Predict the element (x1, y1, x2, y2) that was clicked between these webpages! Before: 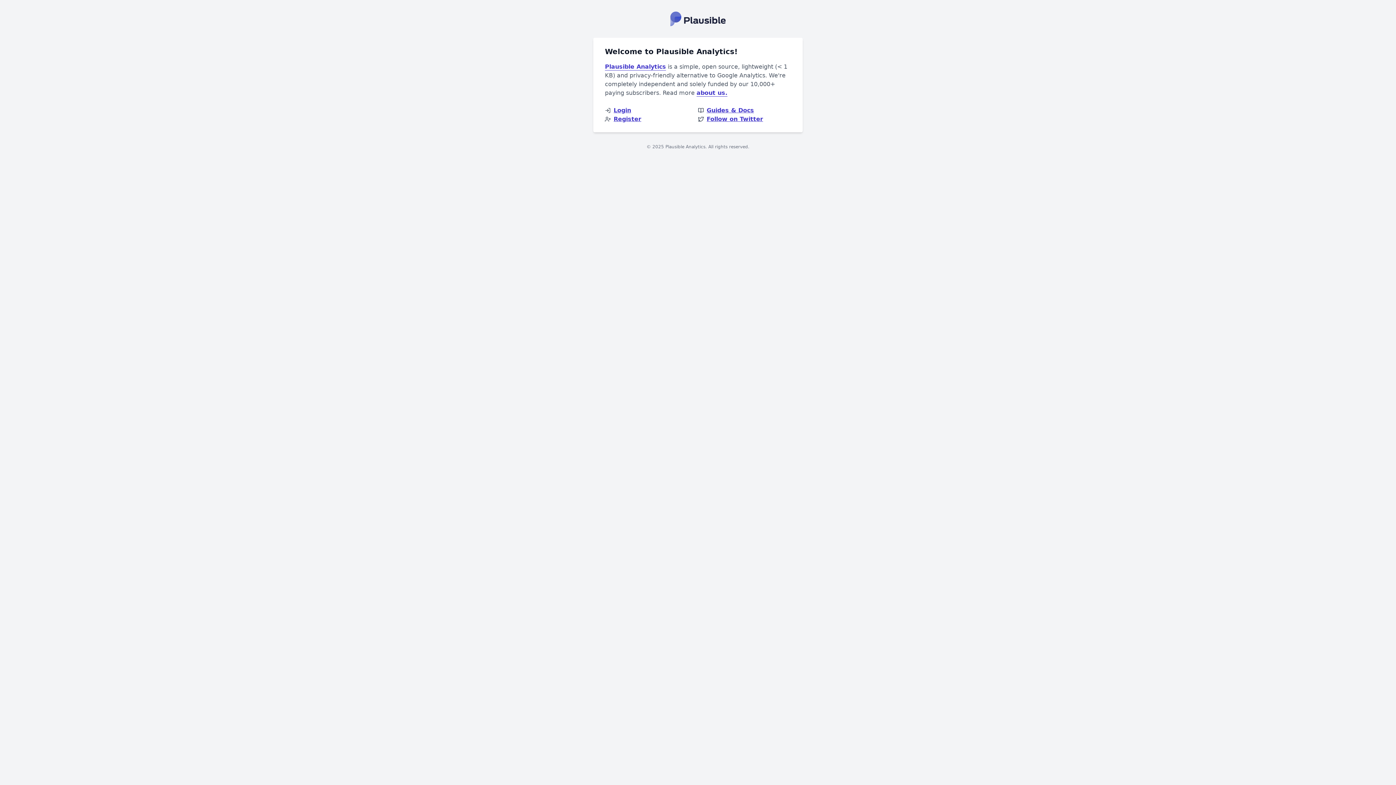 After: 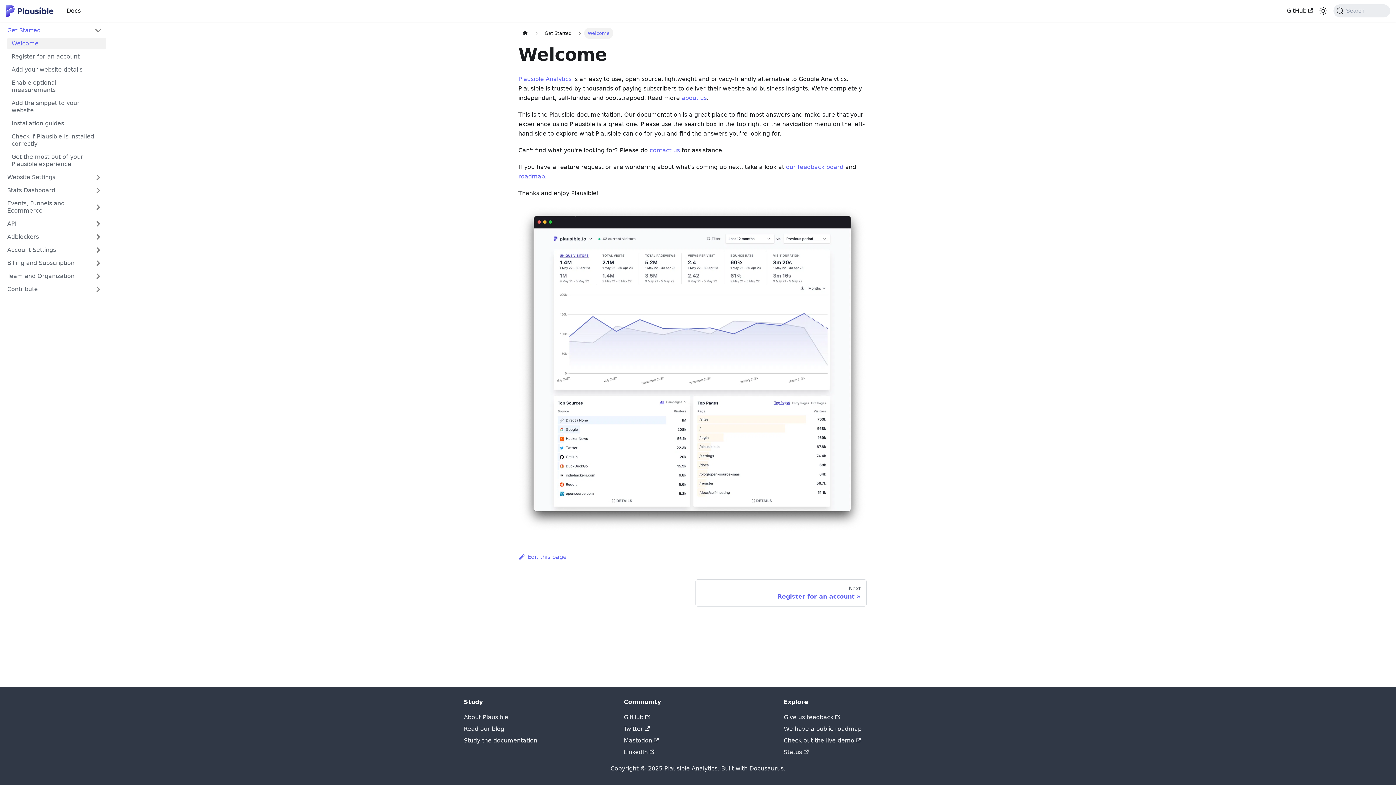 Action: bbox: (698, 106, 791, 114) label: Guides & Docs